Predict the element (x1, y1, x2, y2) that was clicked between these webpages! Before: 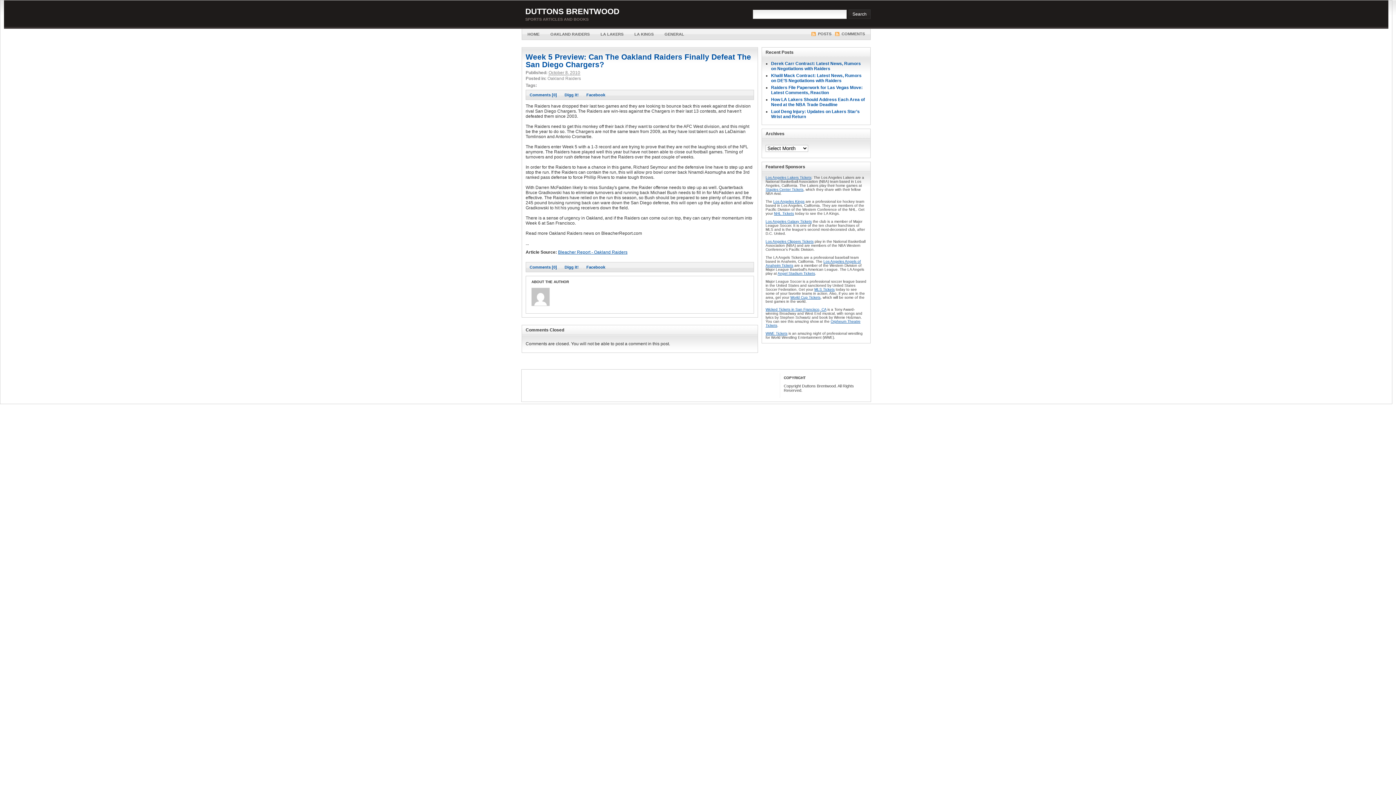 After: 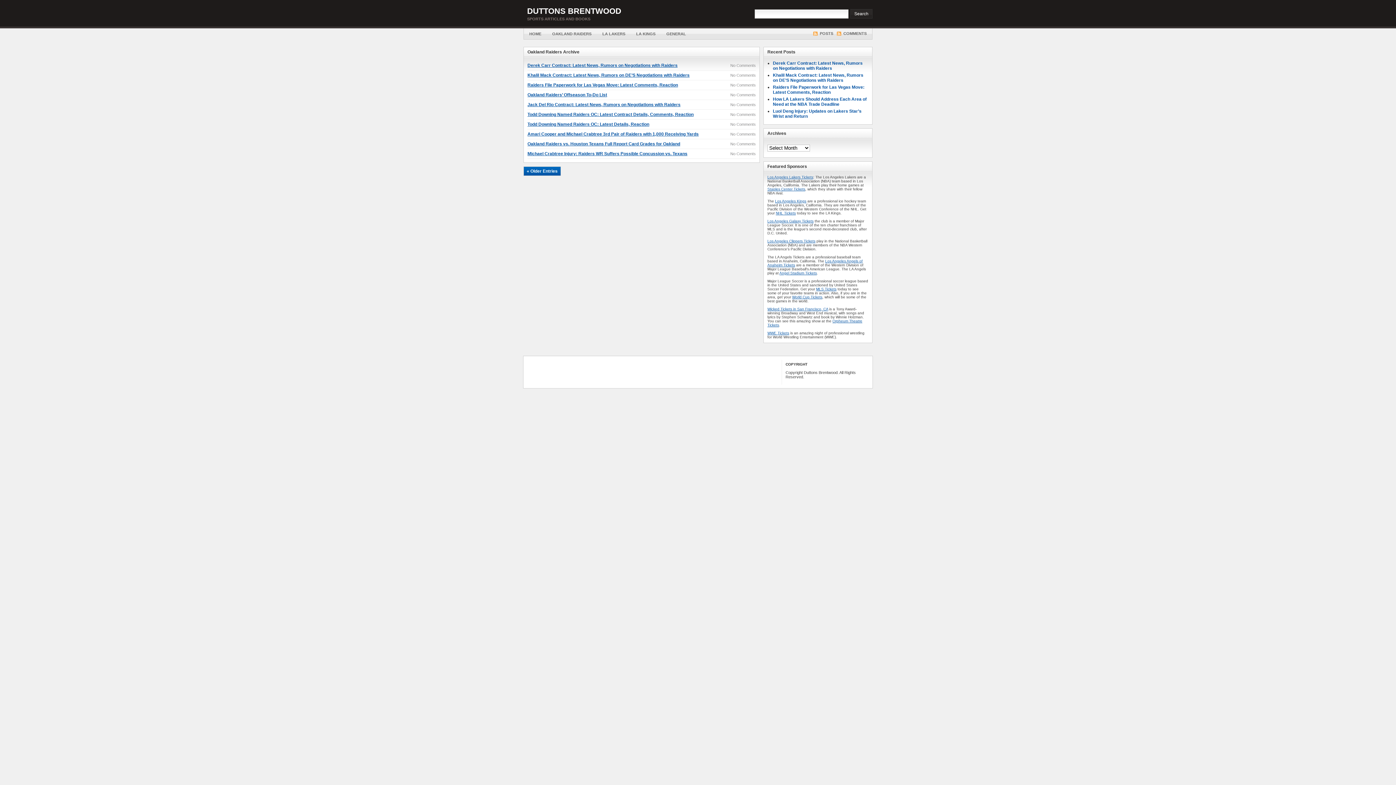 Action: label: OAKLAND RAIDERS bbox: (545, 28, 595, 39)